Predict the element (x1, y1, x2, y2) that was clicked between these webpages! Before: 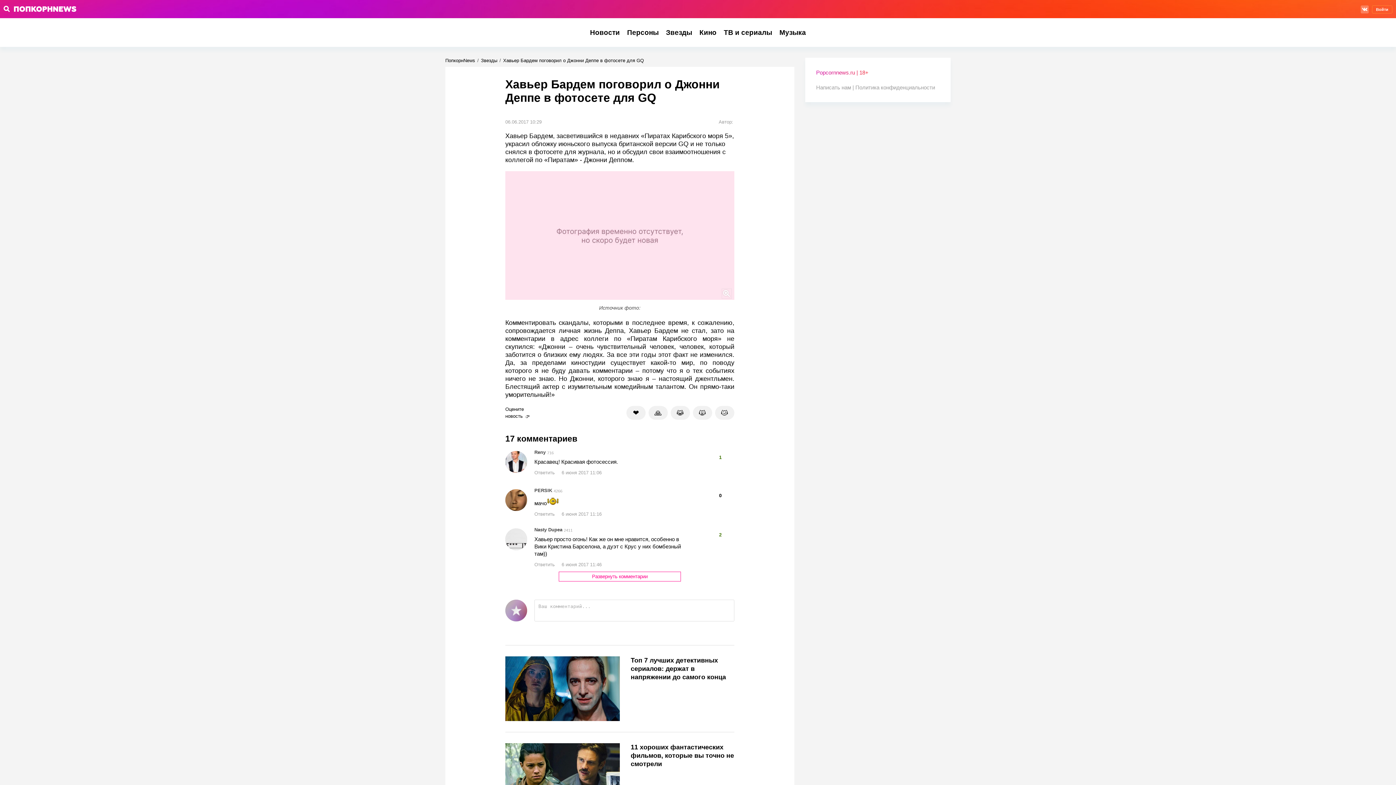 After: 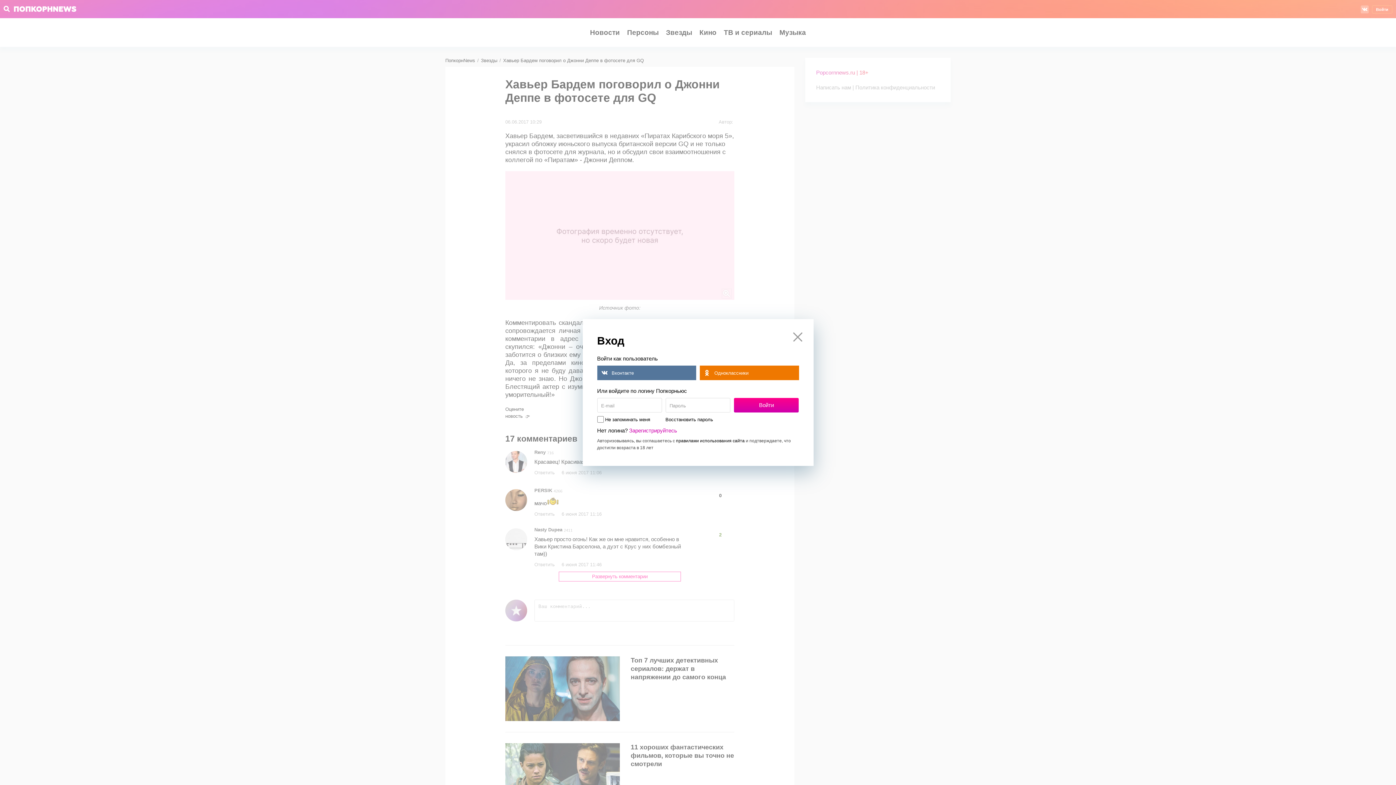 Action: label: Войти bbox: (1372, 5, 1392, 13)